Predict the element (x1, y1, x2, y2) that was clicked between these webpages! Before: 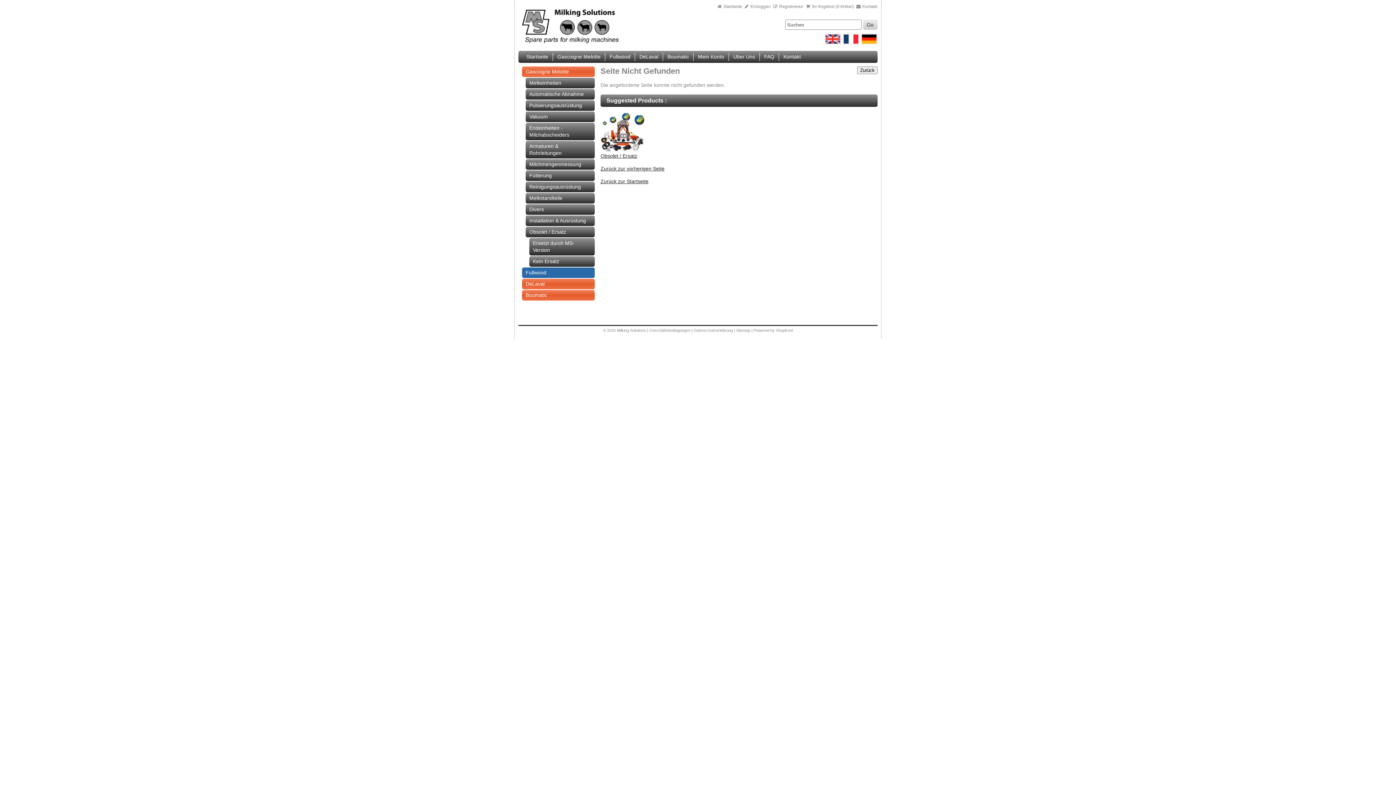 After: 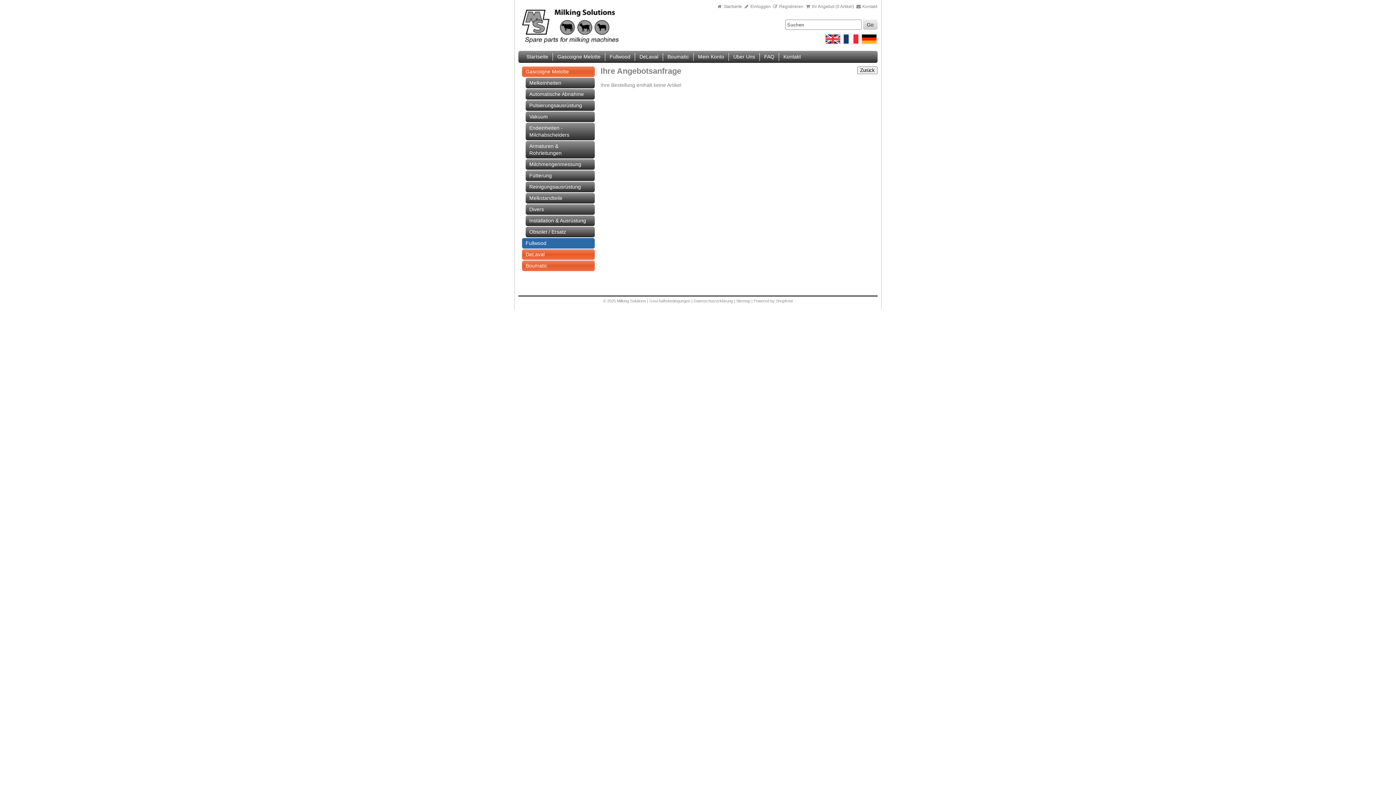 Action: label:  Ihr Angebot (0 Artikel)  bbox: (805, 4, 855, 9)